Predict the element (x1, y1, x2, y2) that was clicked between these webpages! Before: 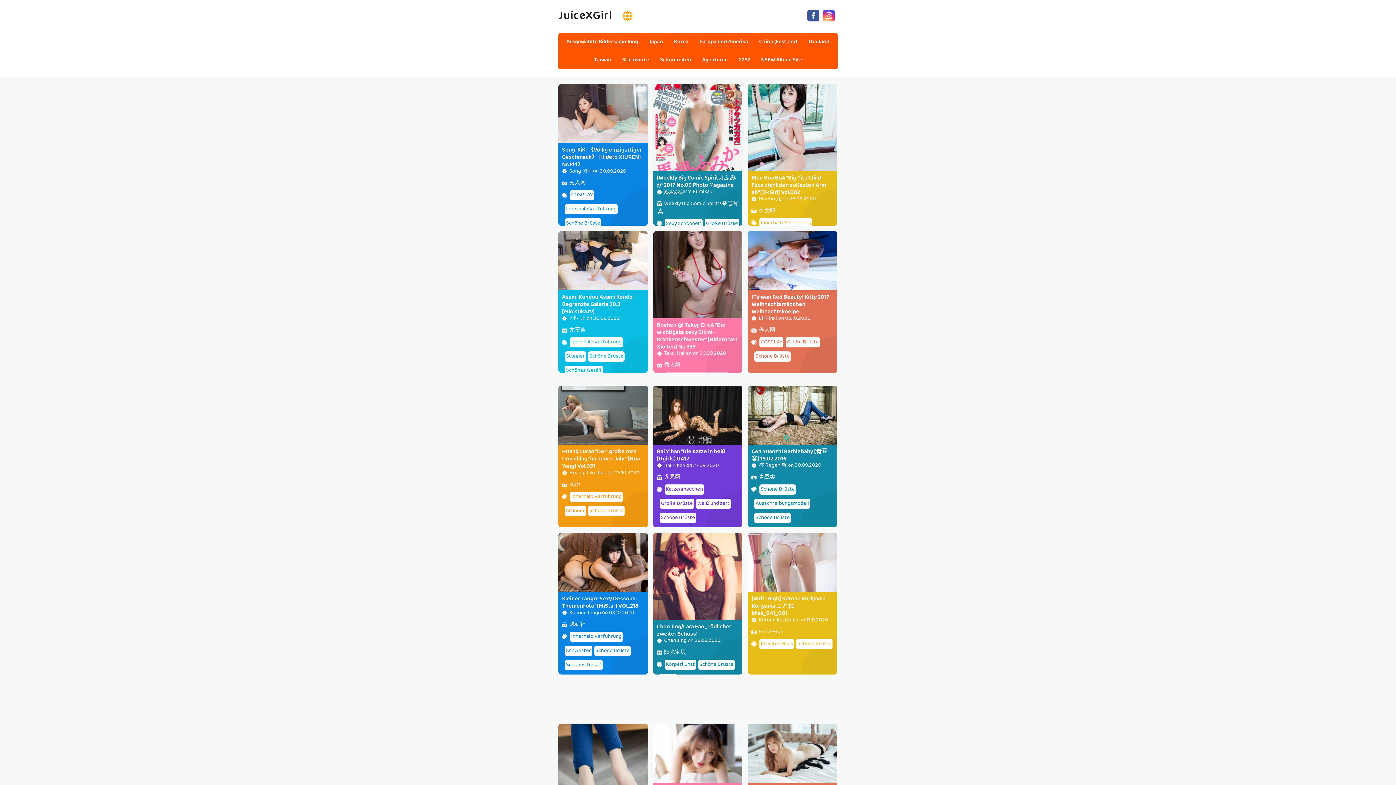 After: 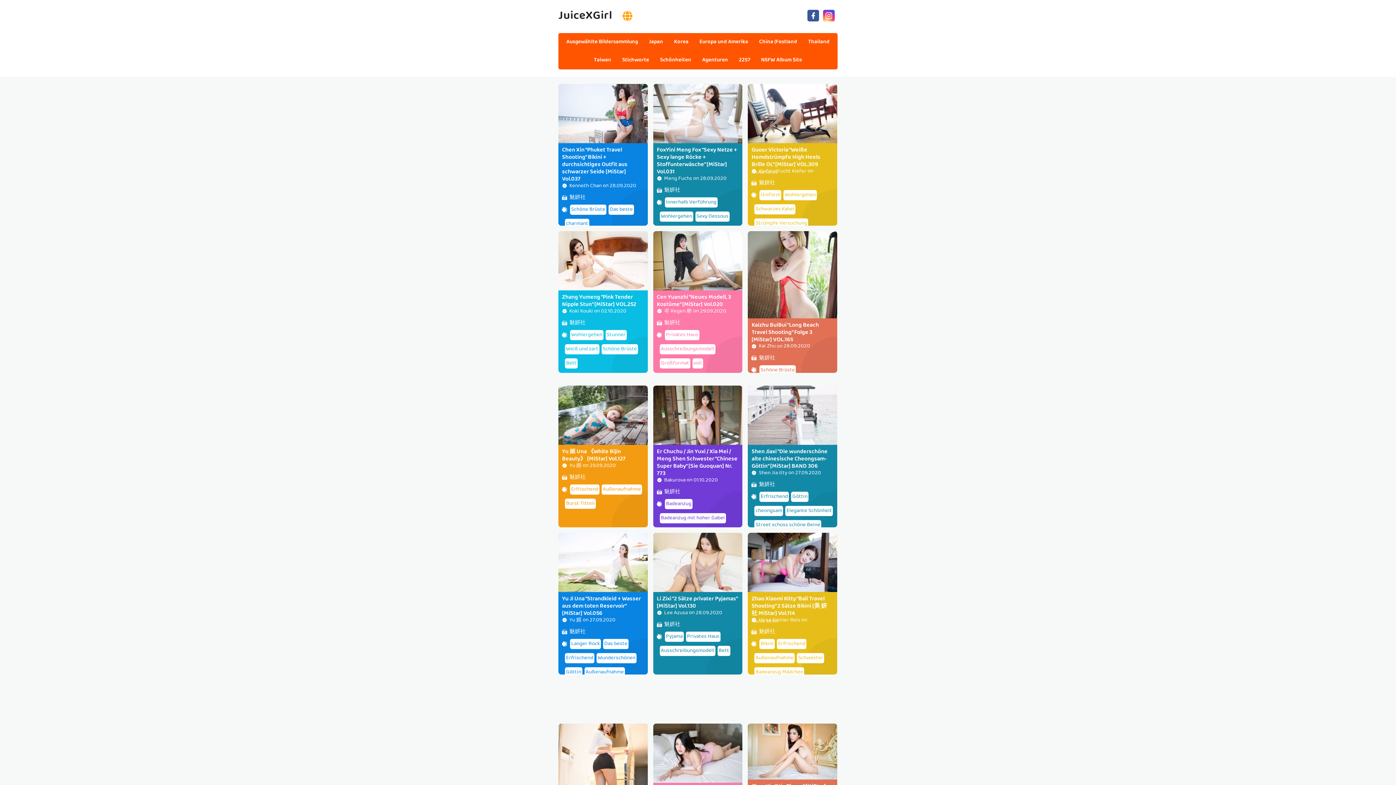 Action: label: 魅妍社 bbox: (569, 620, 585, 629)